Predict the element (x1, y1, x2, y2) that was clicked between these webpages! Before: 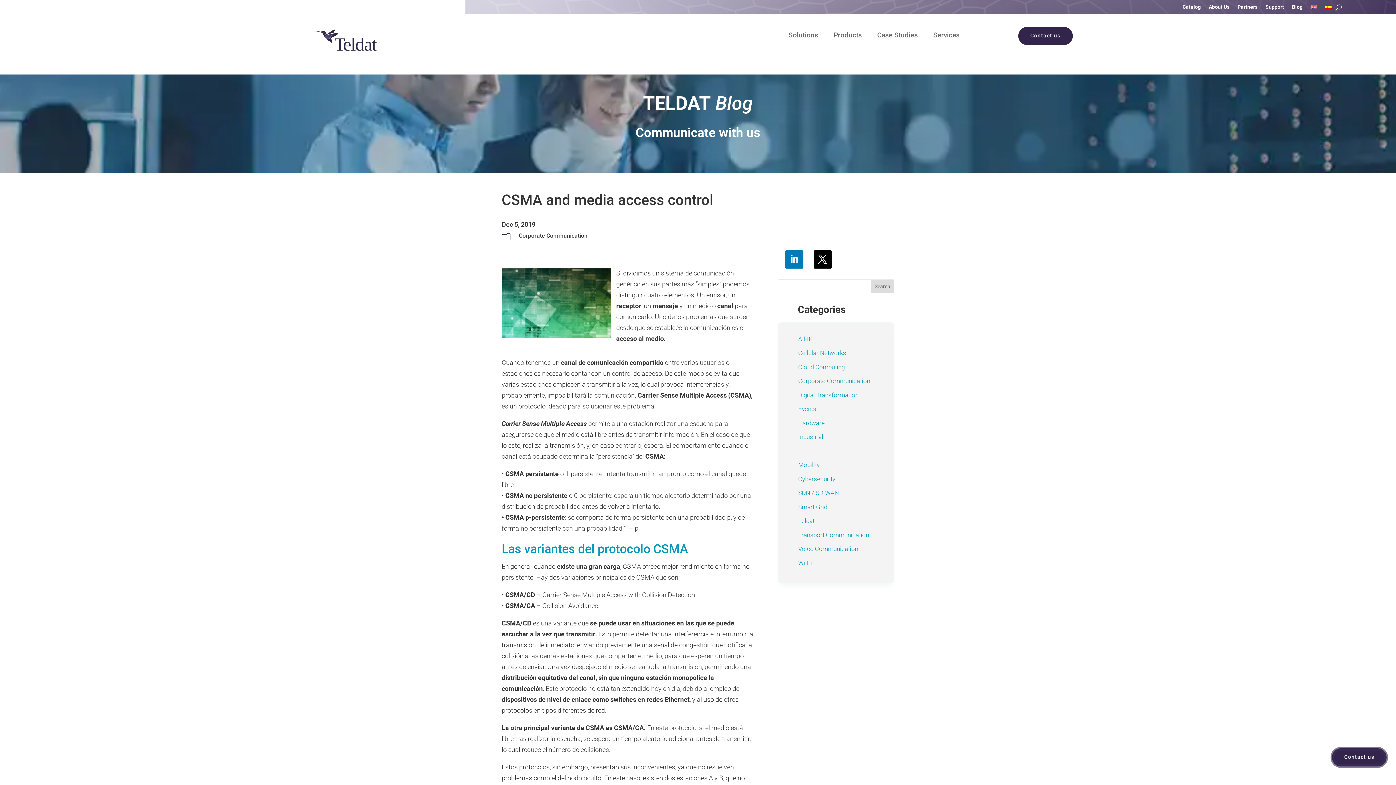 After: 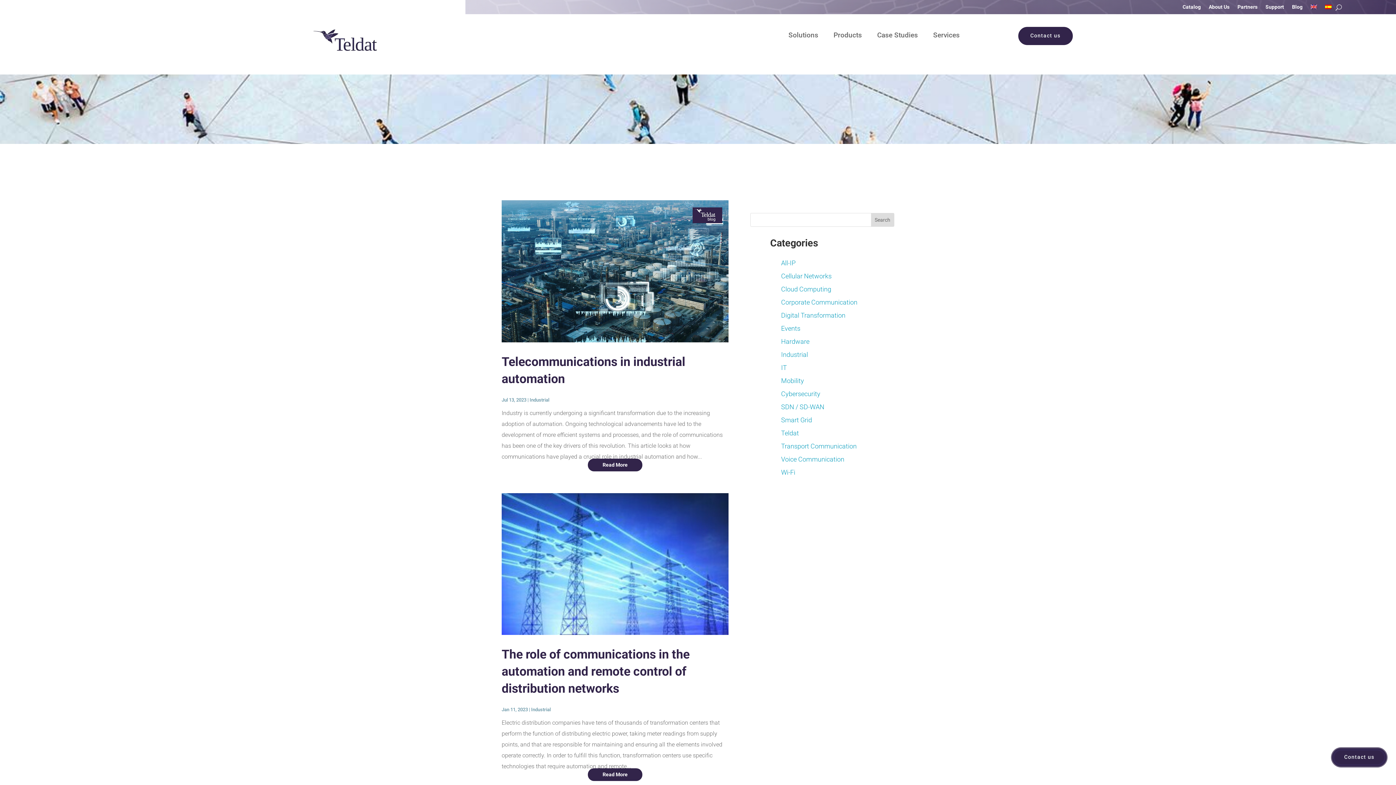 Action: bbox: (798, 433, 823, 440) label: Industrial